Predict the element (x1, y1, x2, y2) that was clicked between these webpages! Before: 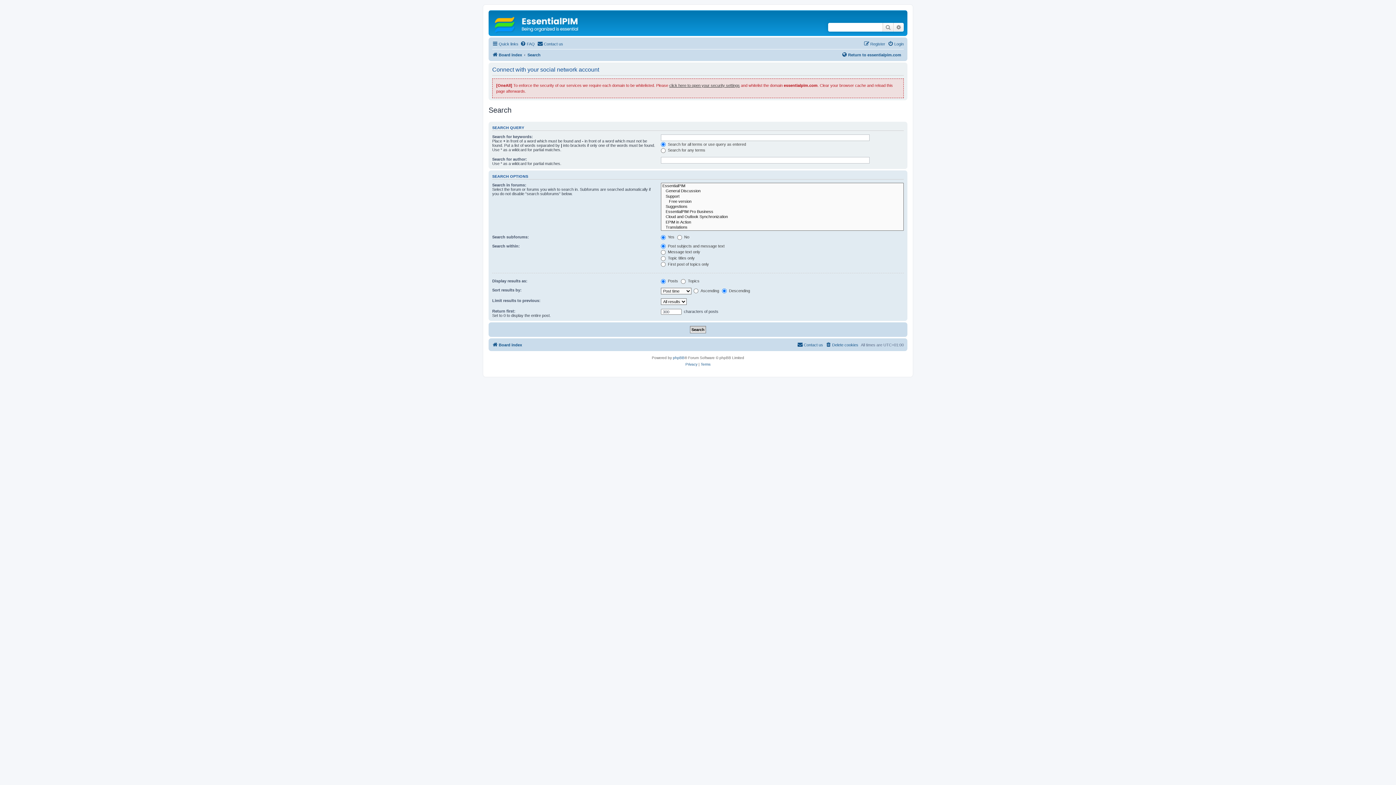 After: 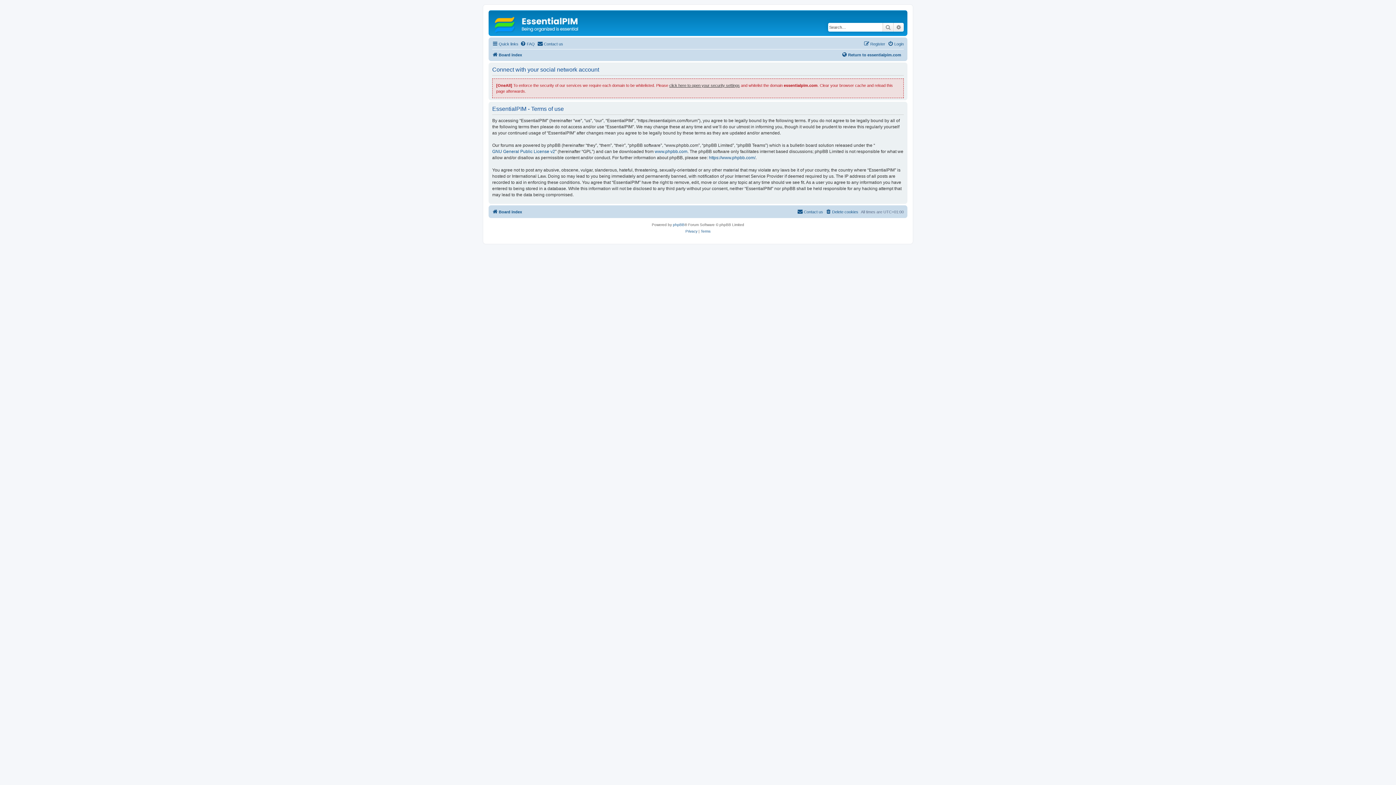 Action: bbox: (700, 361, 710, 367) label: Terms